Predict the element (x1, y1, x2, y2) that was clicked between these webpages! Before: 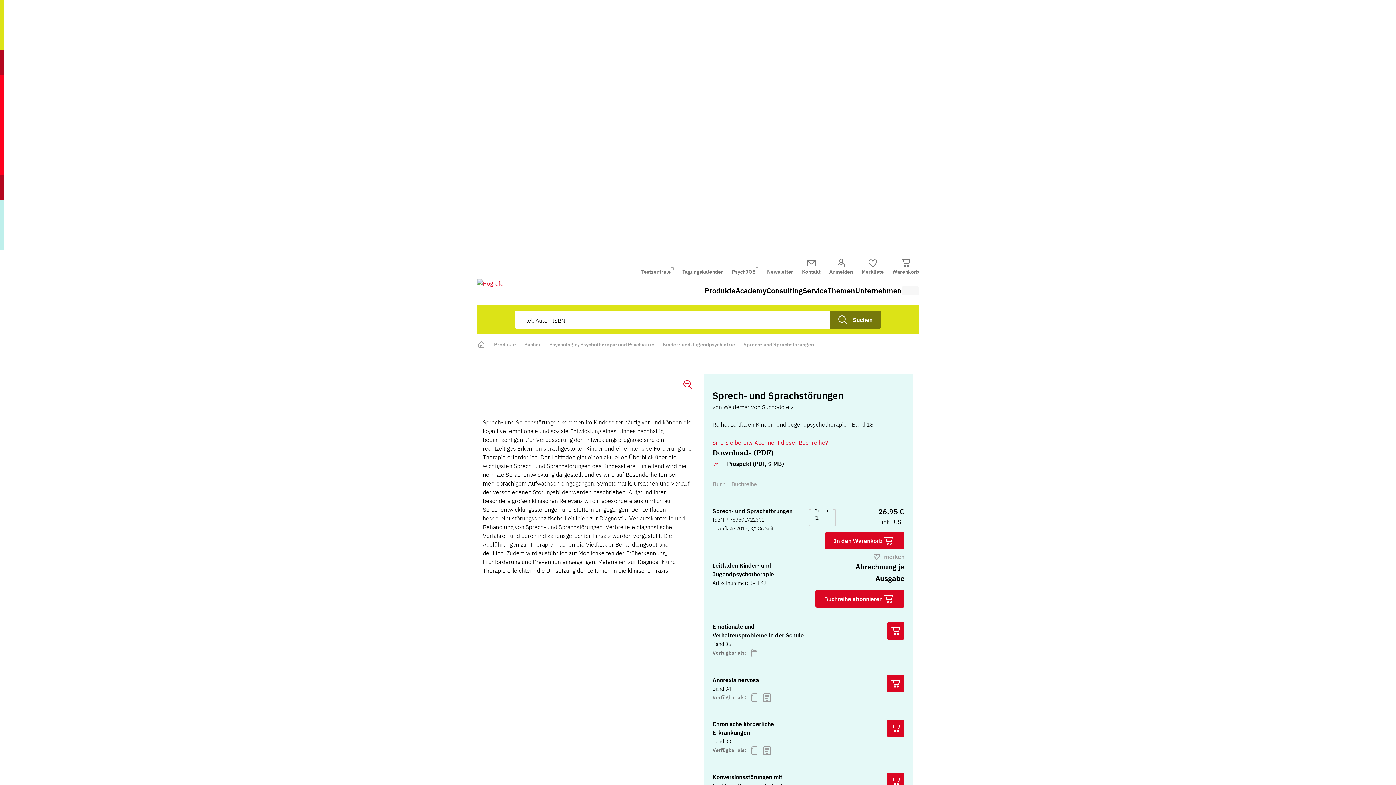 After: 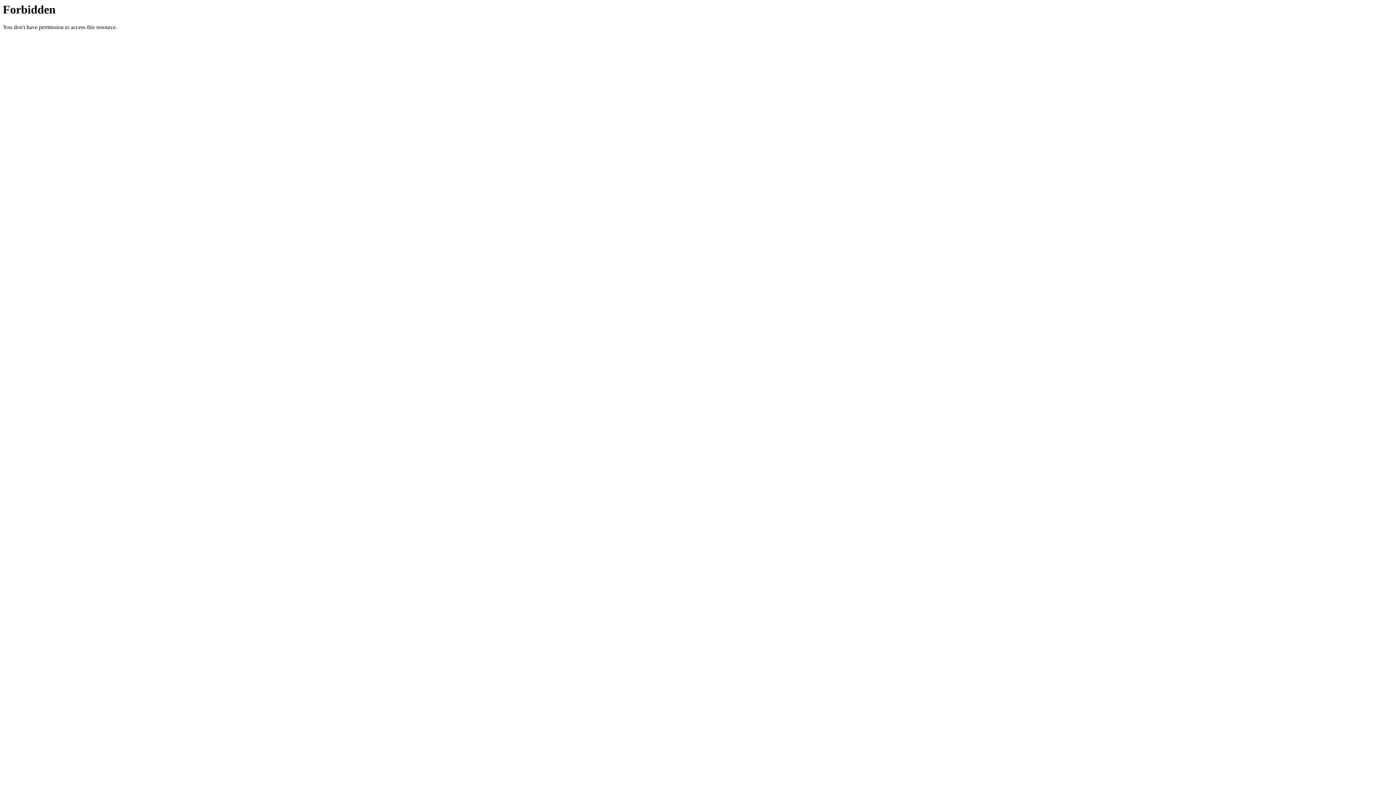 Action: bbox: (704, 285, 735, 296) label: Produkte